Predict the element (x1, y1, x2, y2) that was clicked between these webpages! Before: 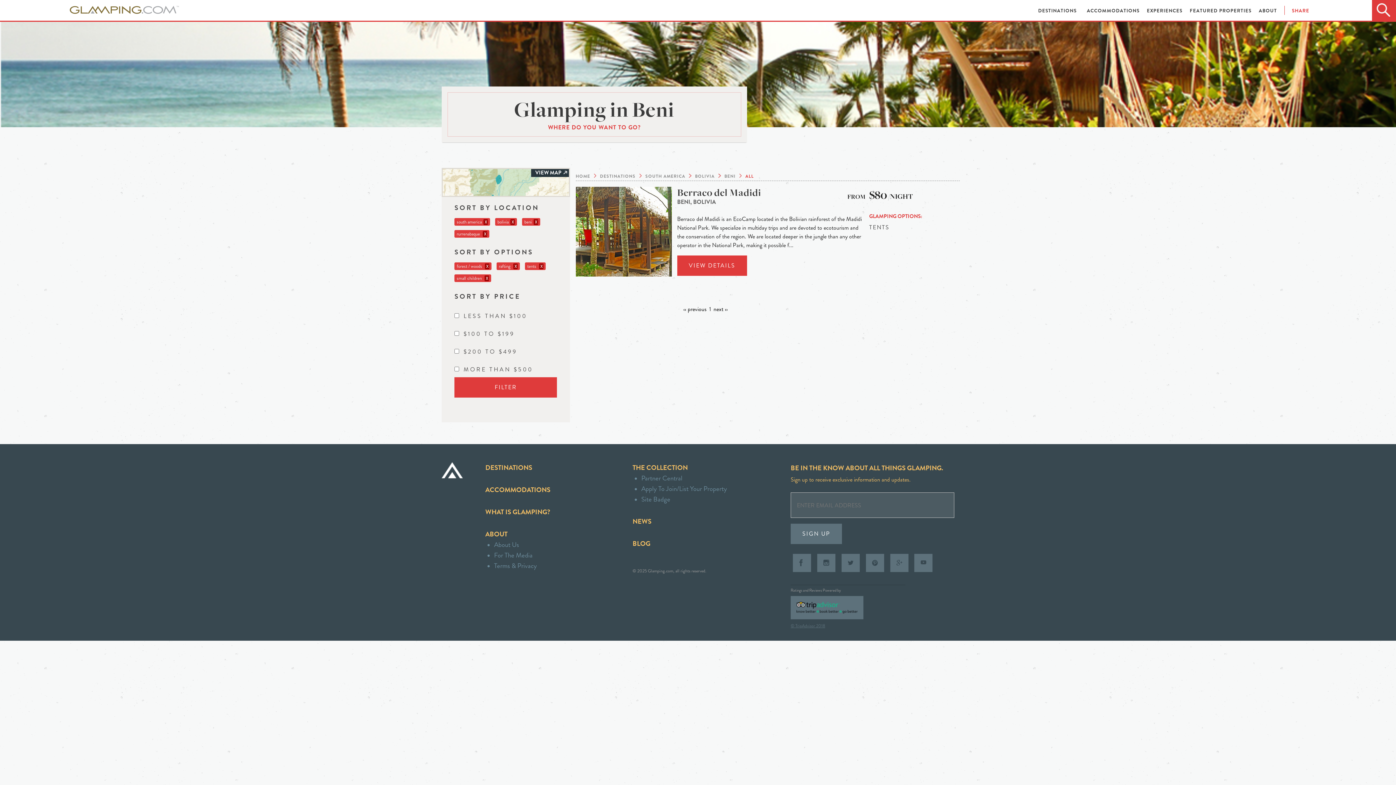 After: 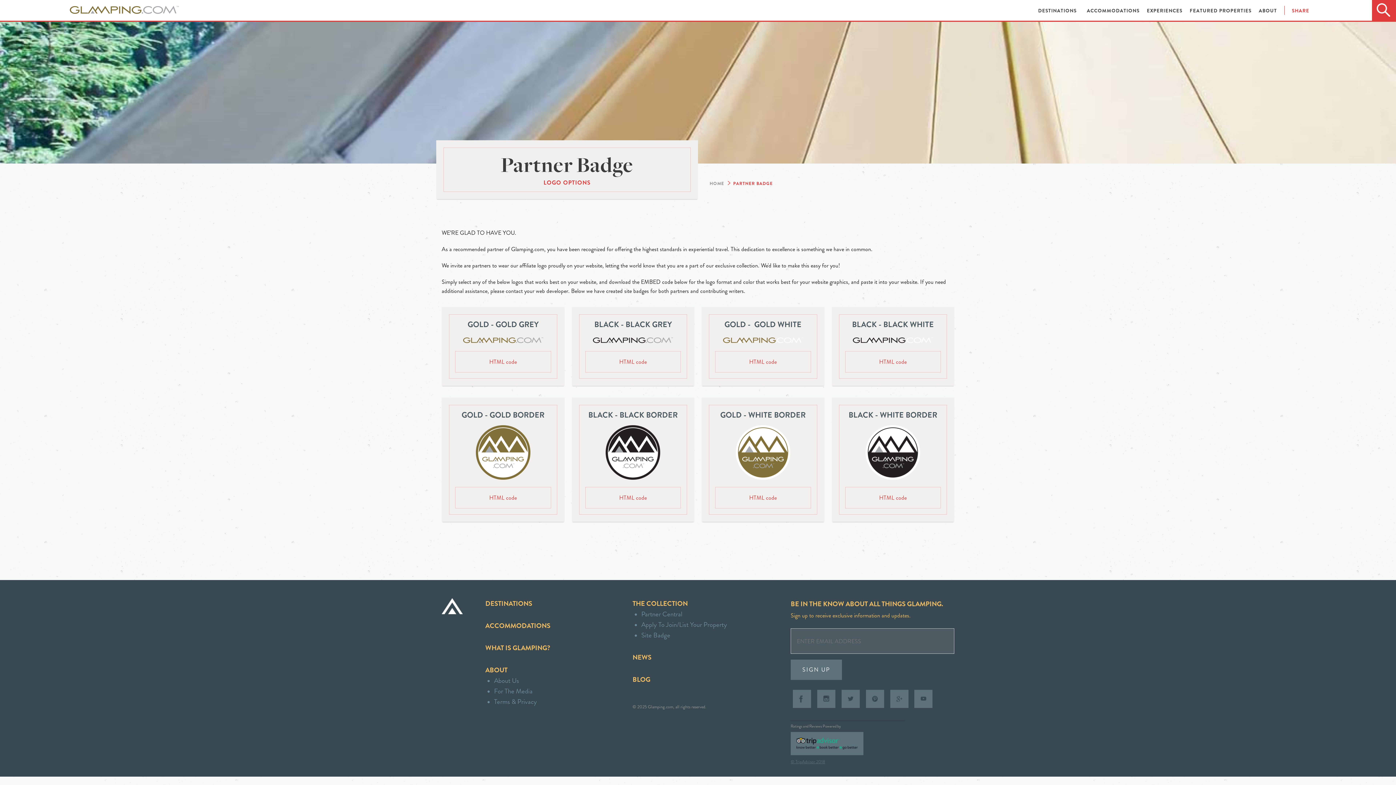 Action: bbox: (641, 494, 670, 504) label: Site Badge